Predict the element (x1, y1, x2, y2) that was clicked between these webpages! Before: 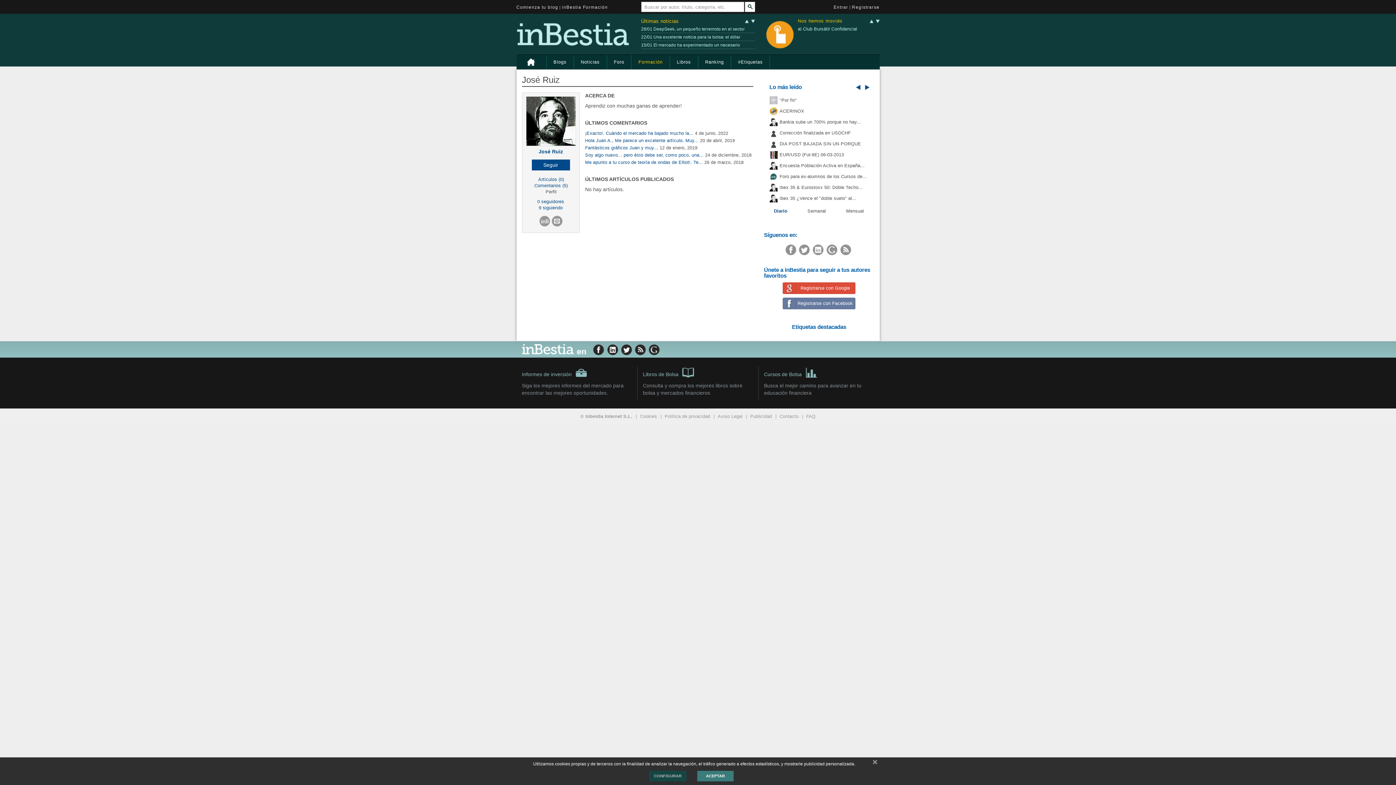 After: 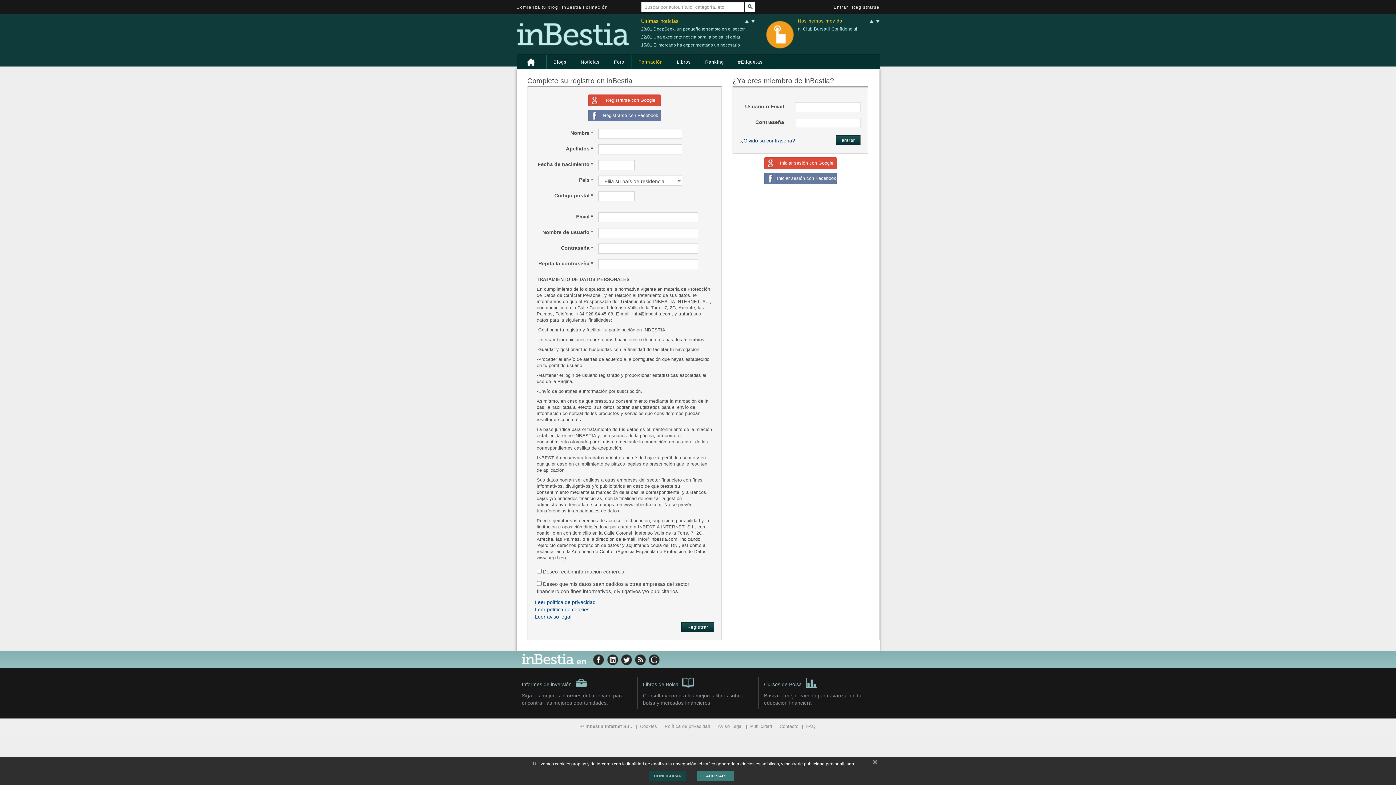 Action: bbox: (516, 4, 558, 9) label: Comienza tu blog